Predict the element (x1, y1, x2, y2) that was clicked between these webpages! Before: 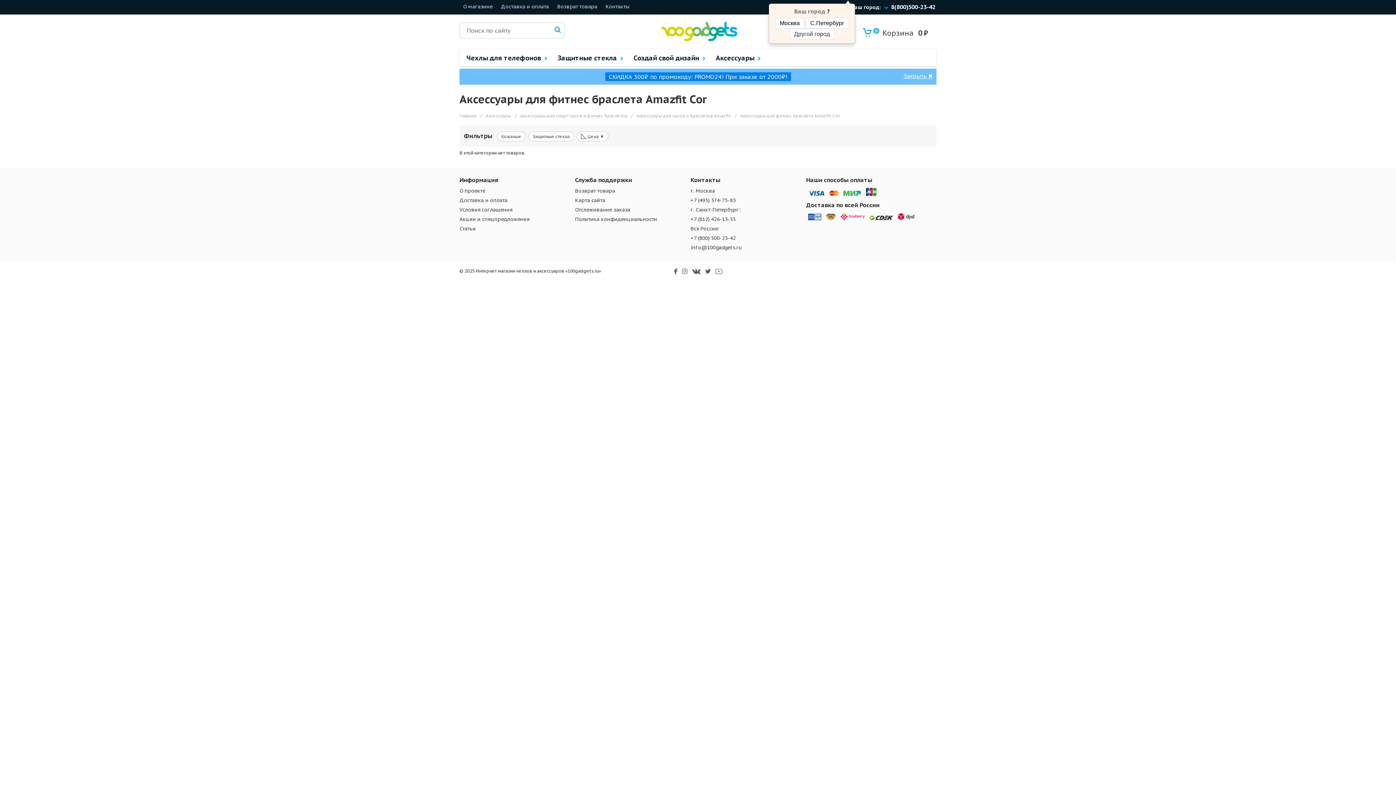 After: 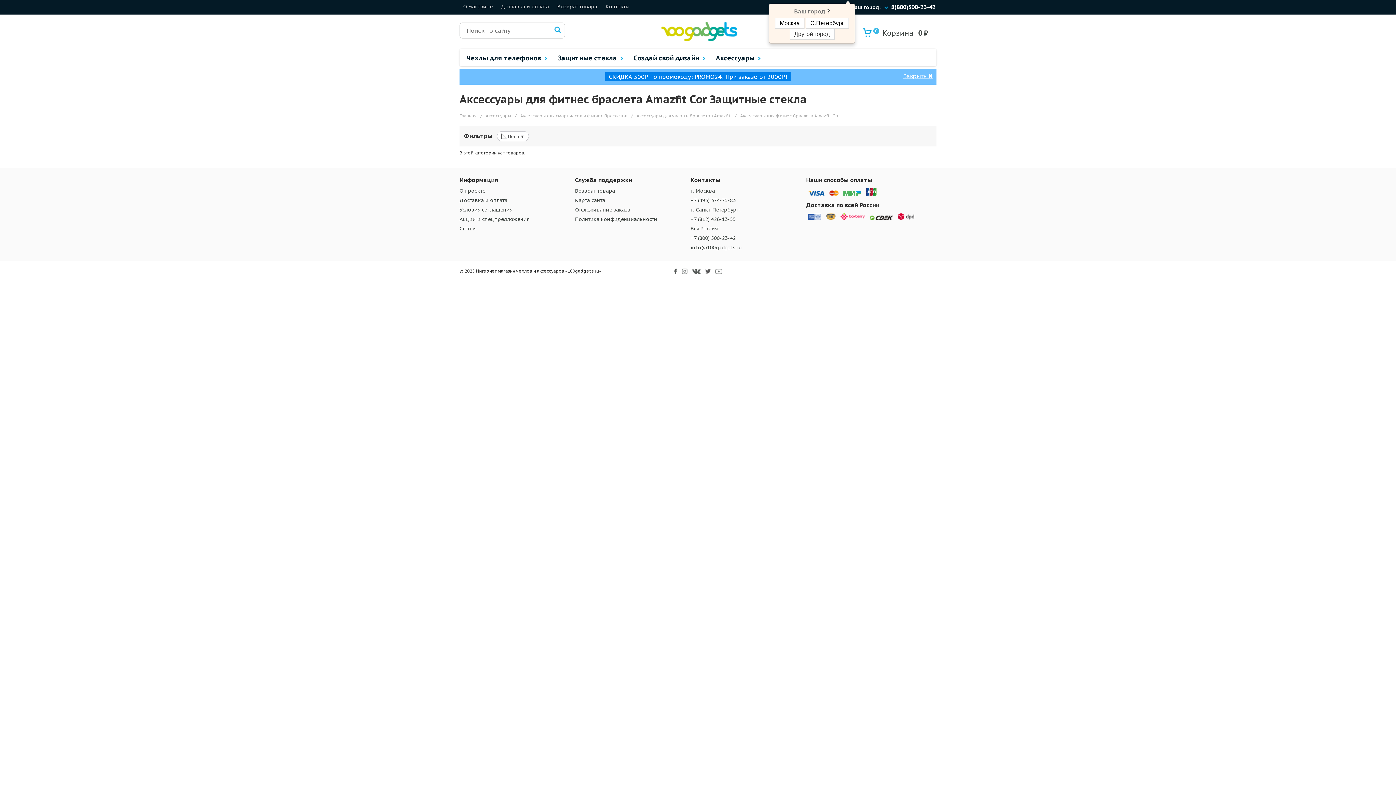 Action: label: Защитные стекла bbox: (528, 132, 573, 141)